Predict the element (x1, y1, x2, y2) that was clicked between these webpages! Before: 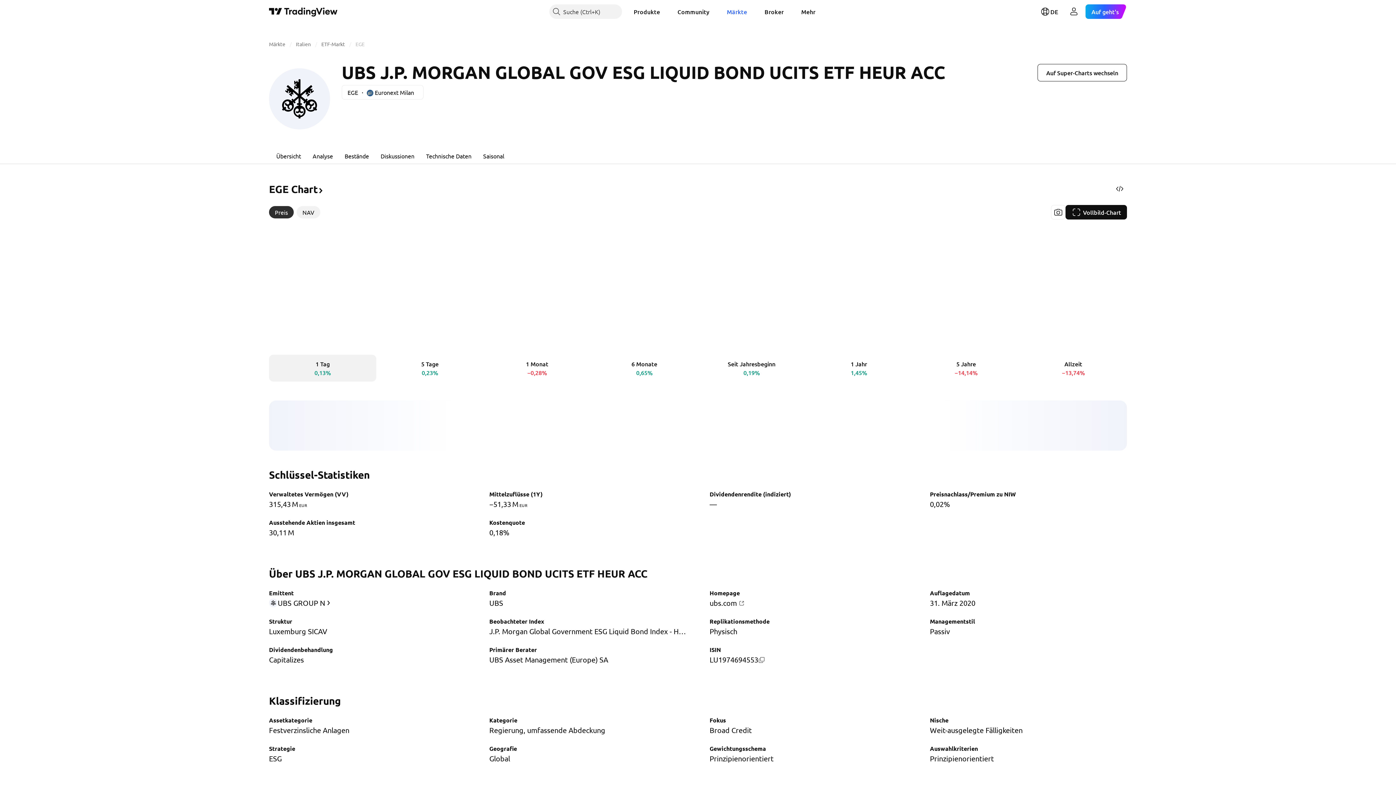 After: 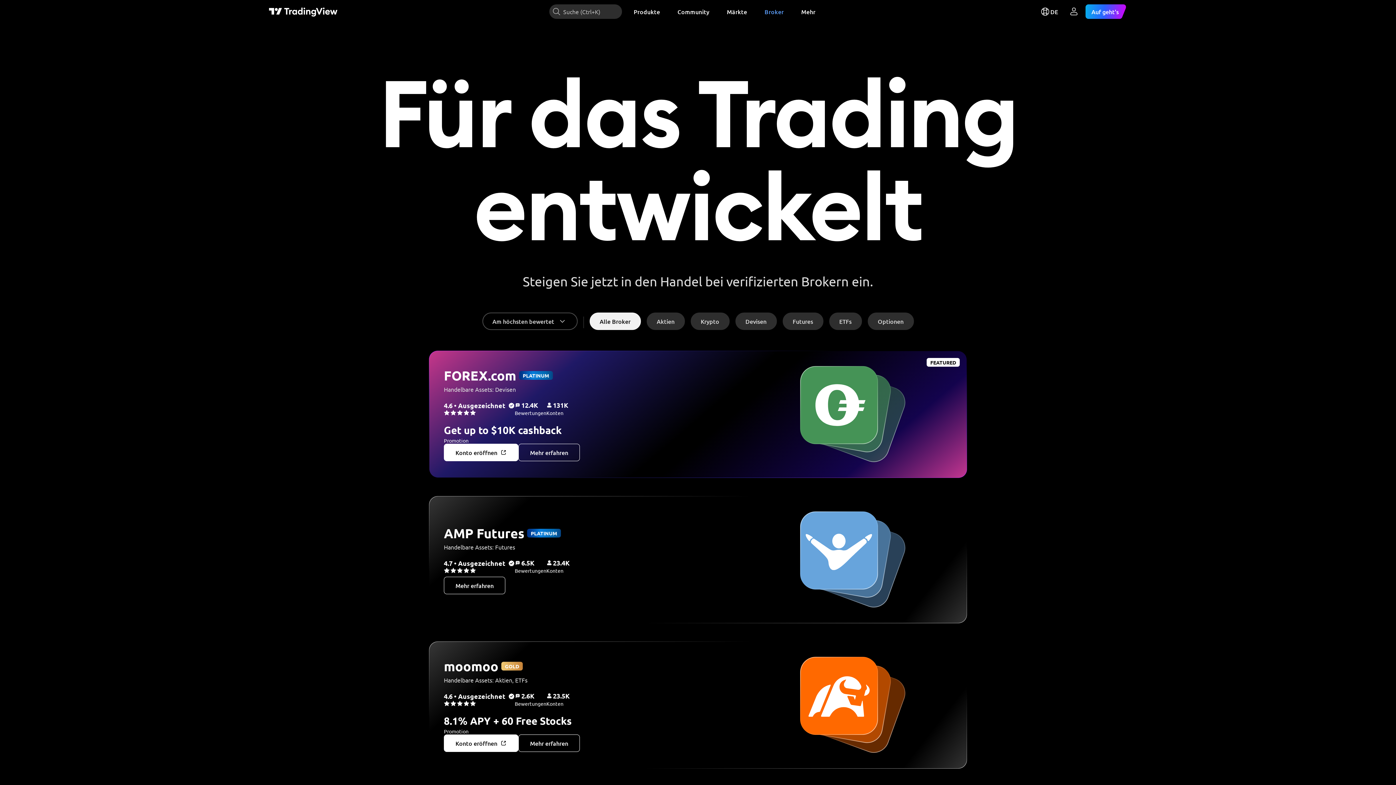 Action: label: Broker bbox: (758, 4, 789, 18)